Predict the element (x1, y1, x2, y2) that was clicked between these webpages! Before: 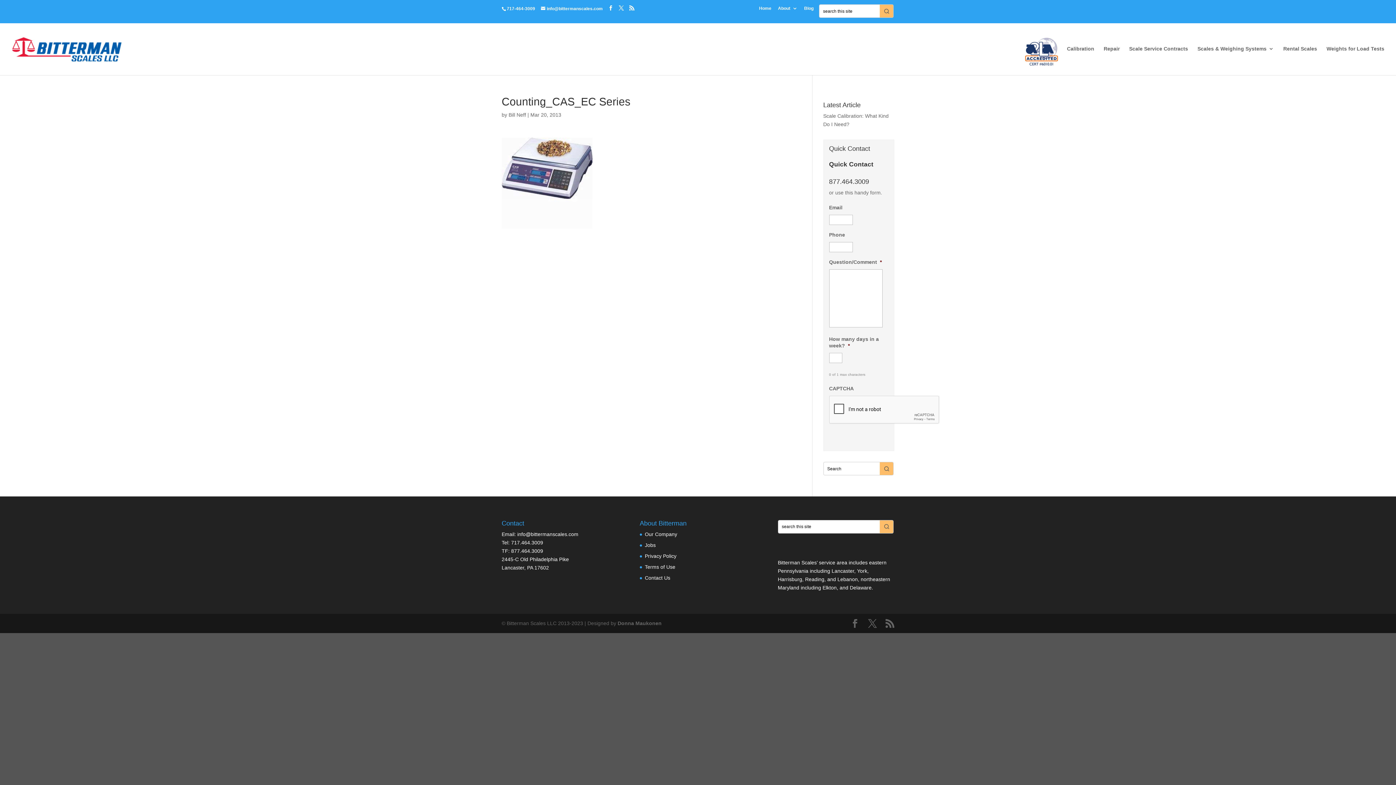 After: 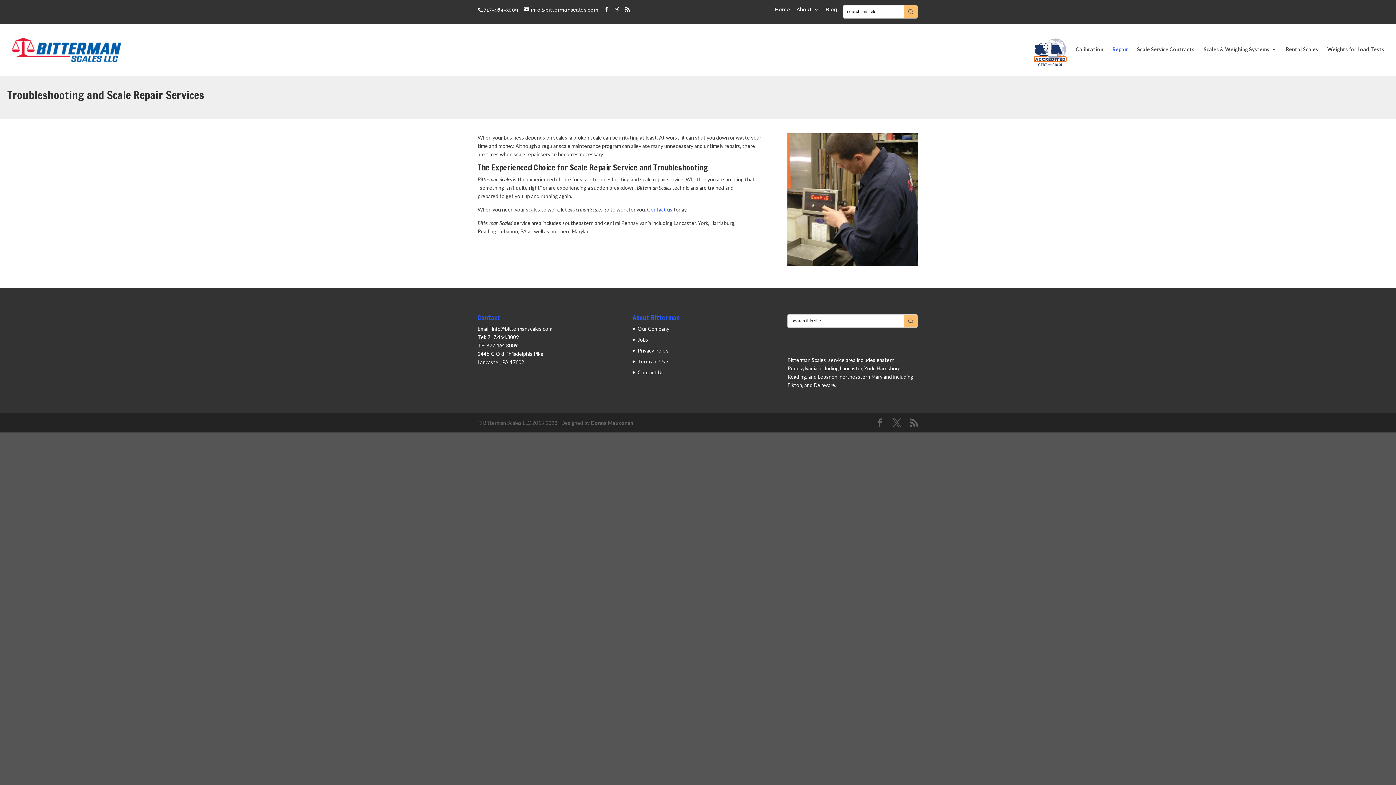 Action: bbox: (1104, 46, 1120, 63) label: Repair